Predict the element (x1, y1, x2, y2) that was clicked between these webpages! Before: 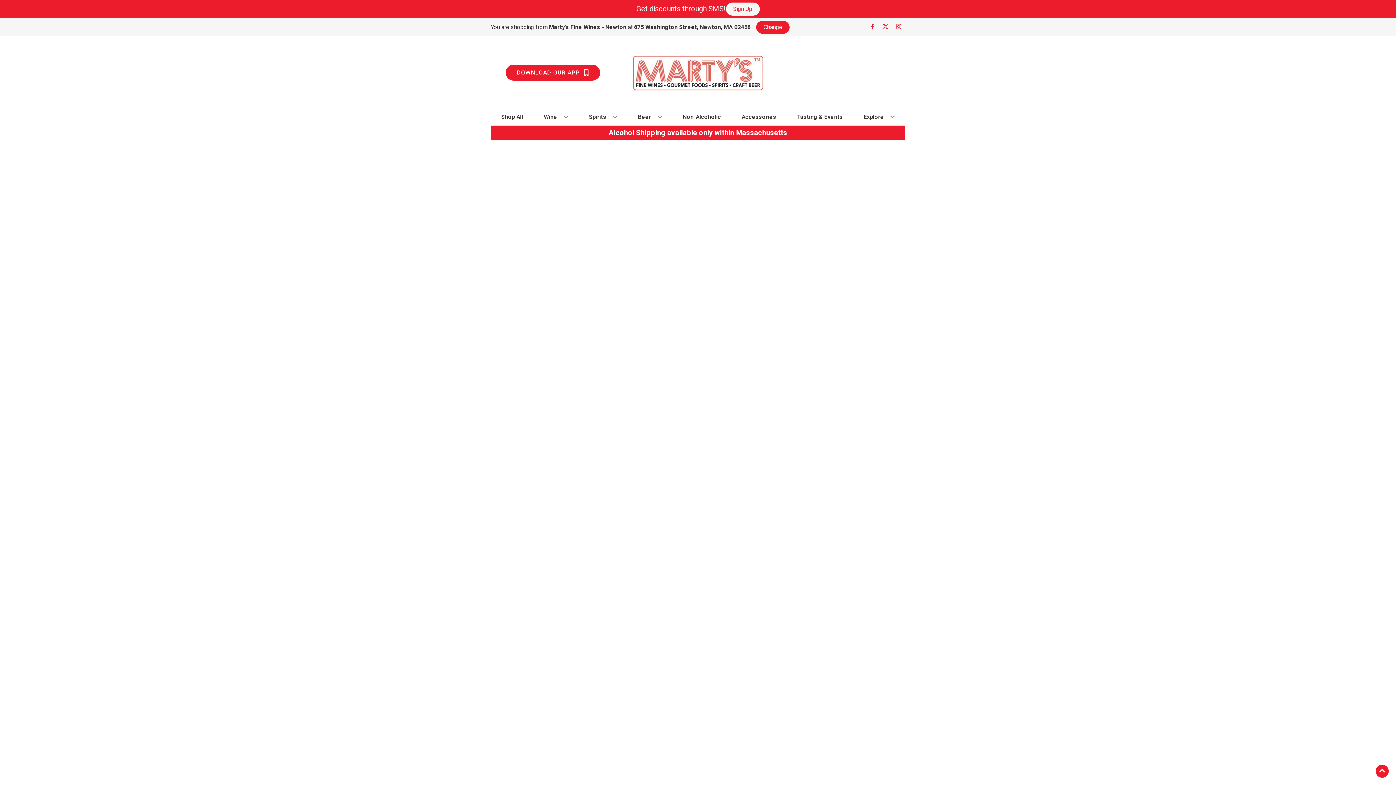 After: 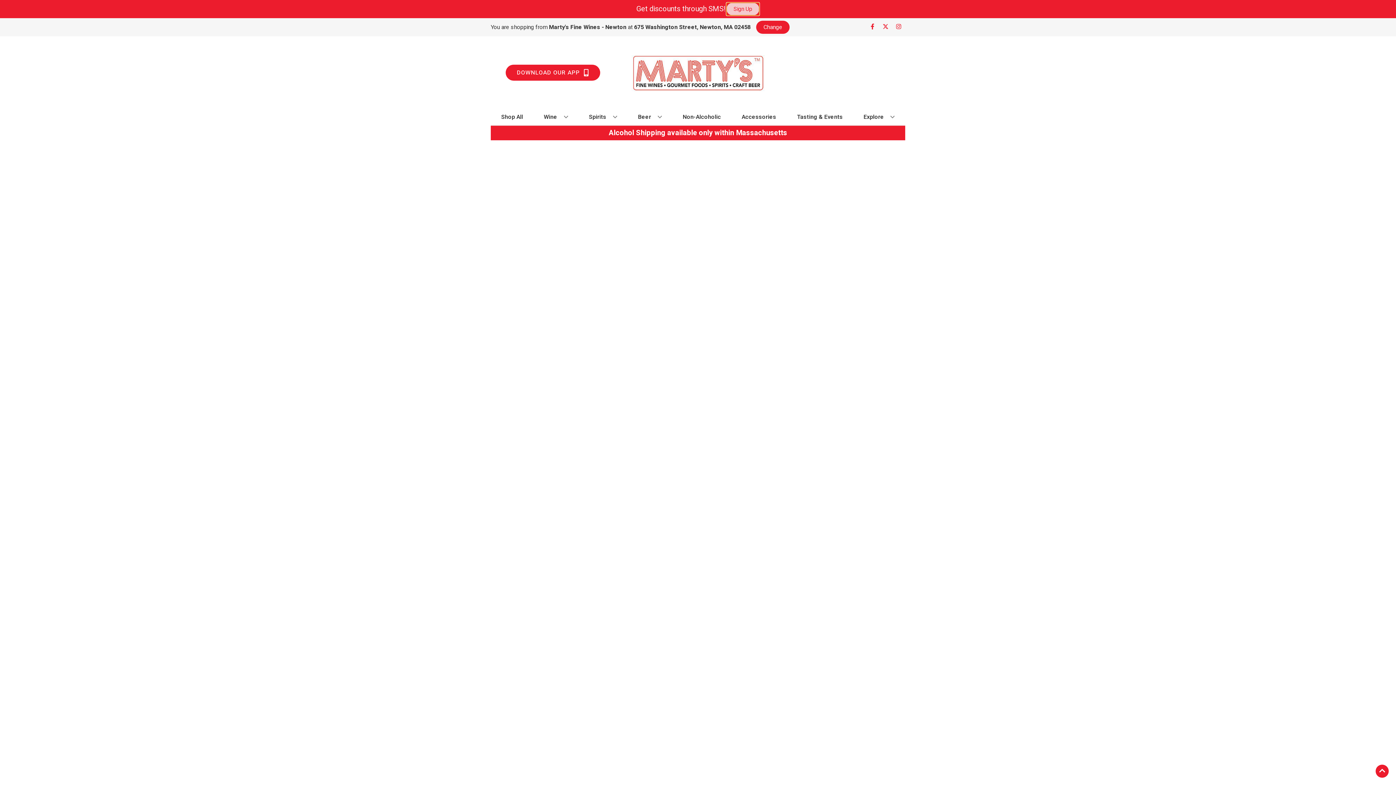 Action: label: Sign Up bbox: (726, 2, 759, 15)